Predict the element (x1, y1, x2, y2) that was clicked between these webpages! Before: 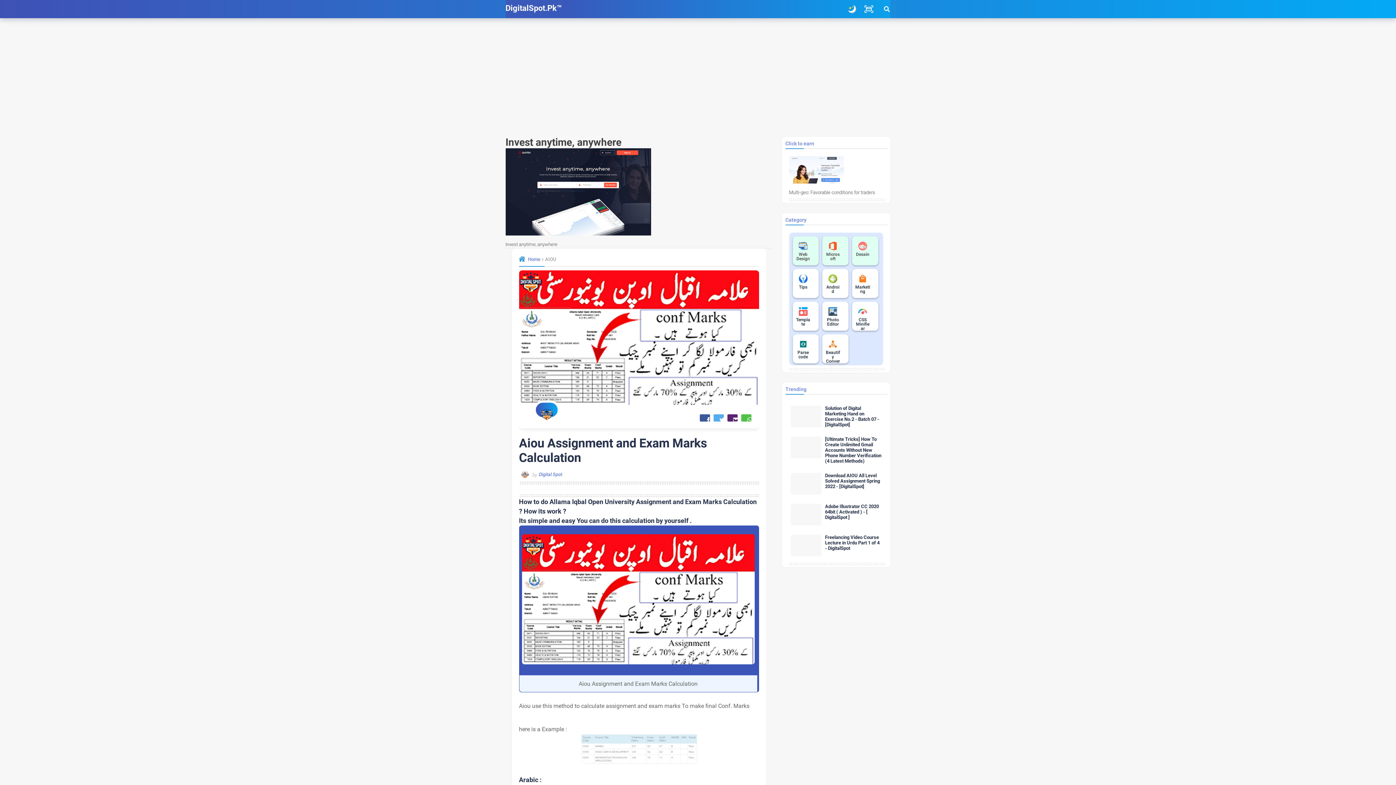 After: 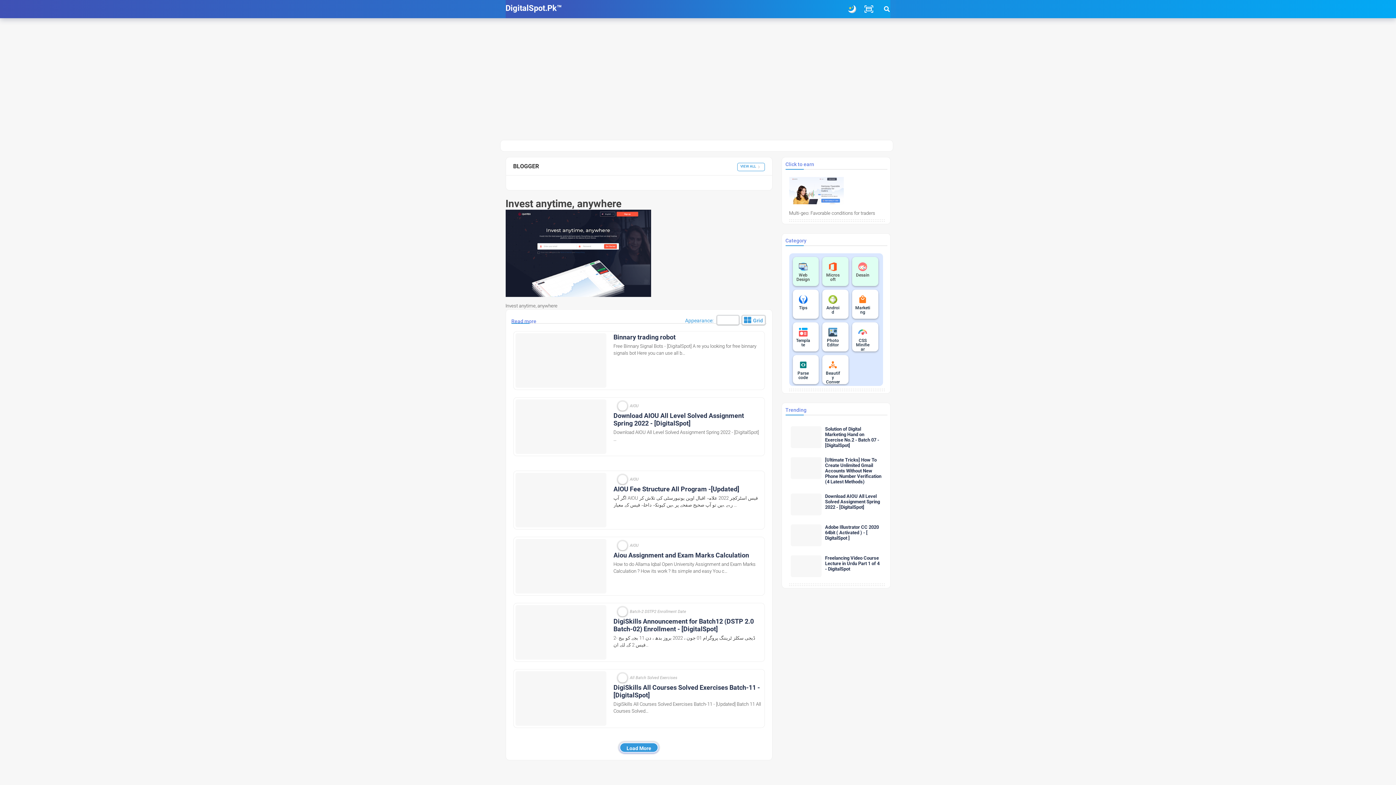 Action: label: Home bbox: (528, 256, 540, 262)